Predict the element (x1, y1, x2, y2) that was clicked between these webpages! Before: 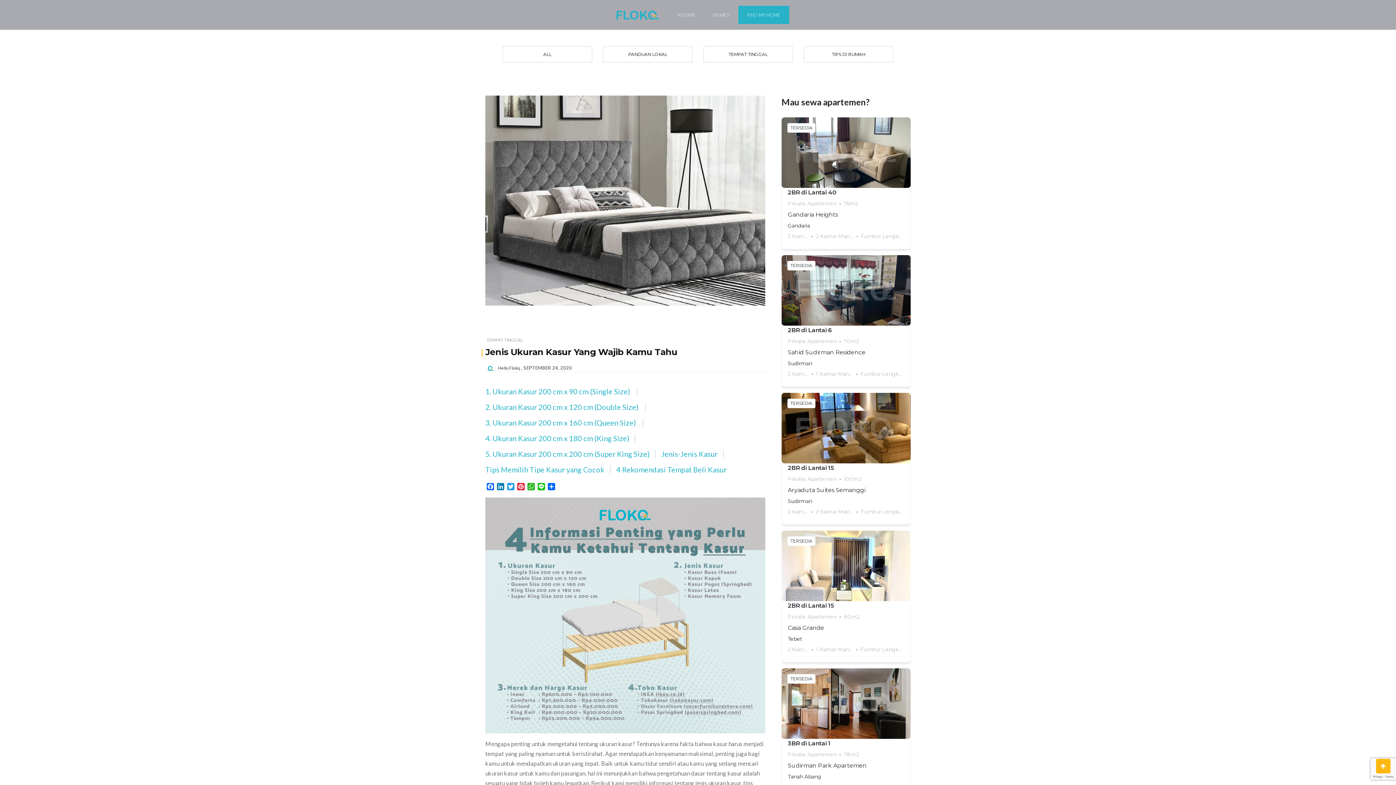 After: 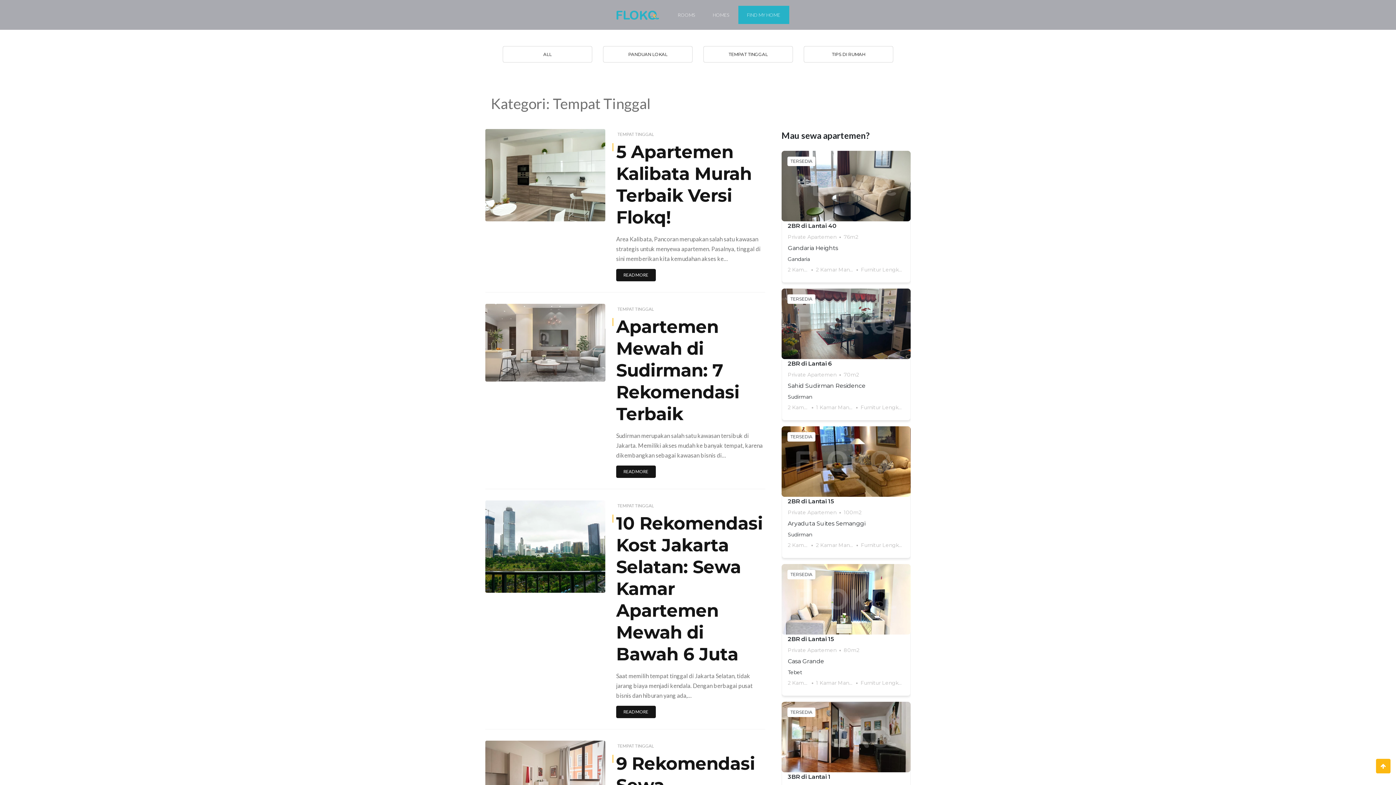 Action: label: TEMPAT TINGGAL bbox: (709, 48, 786, 60)